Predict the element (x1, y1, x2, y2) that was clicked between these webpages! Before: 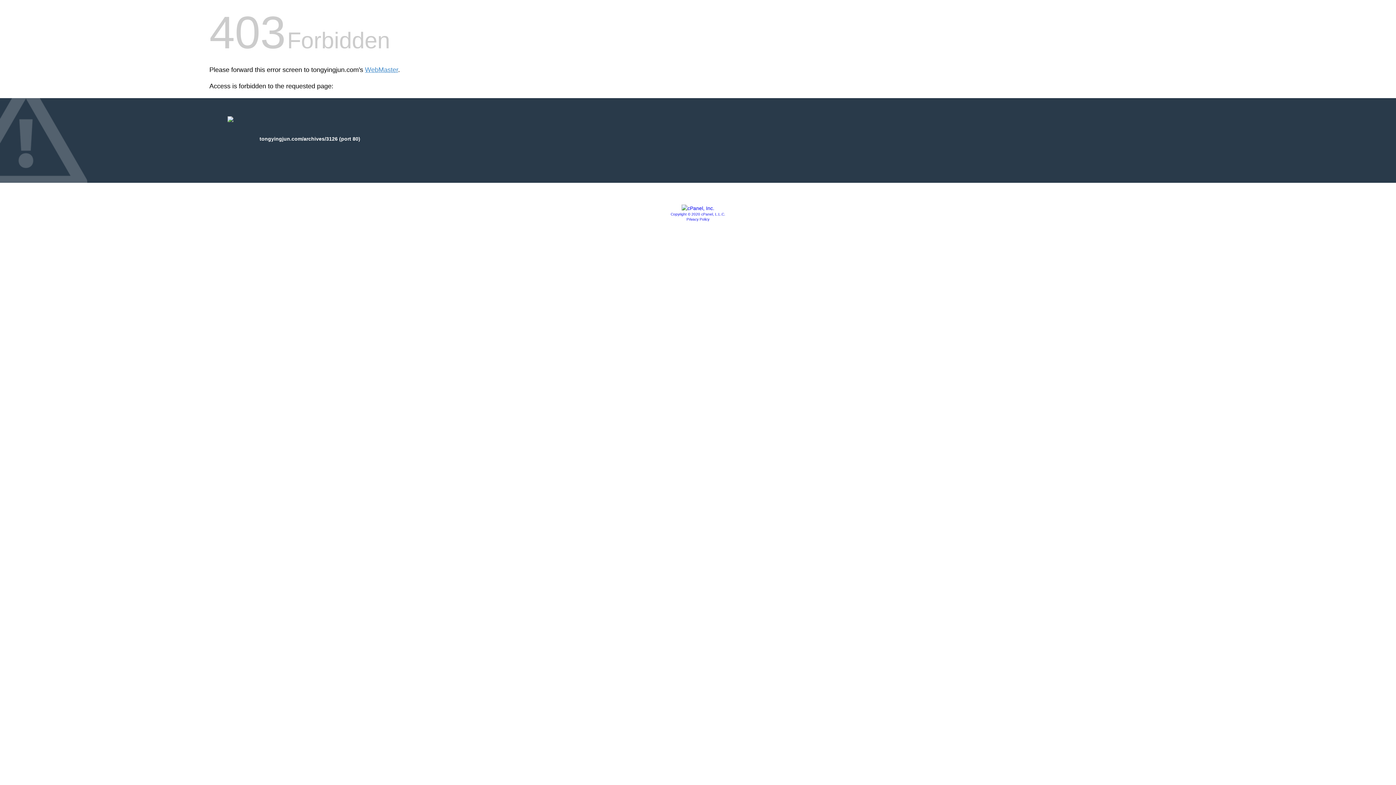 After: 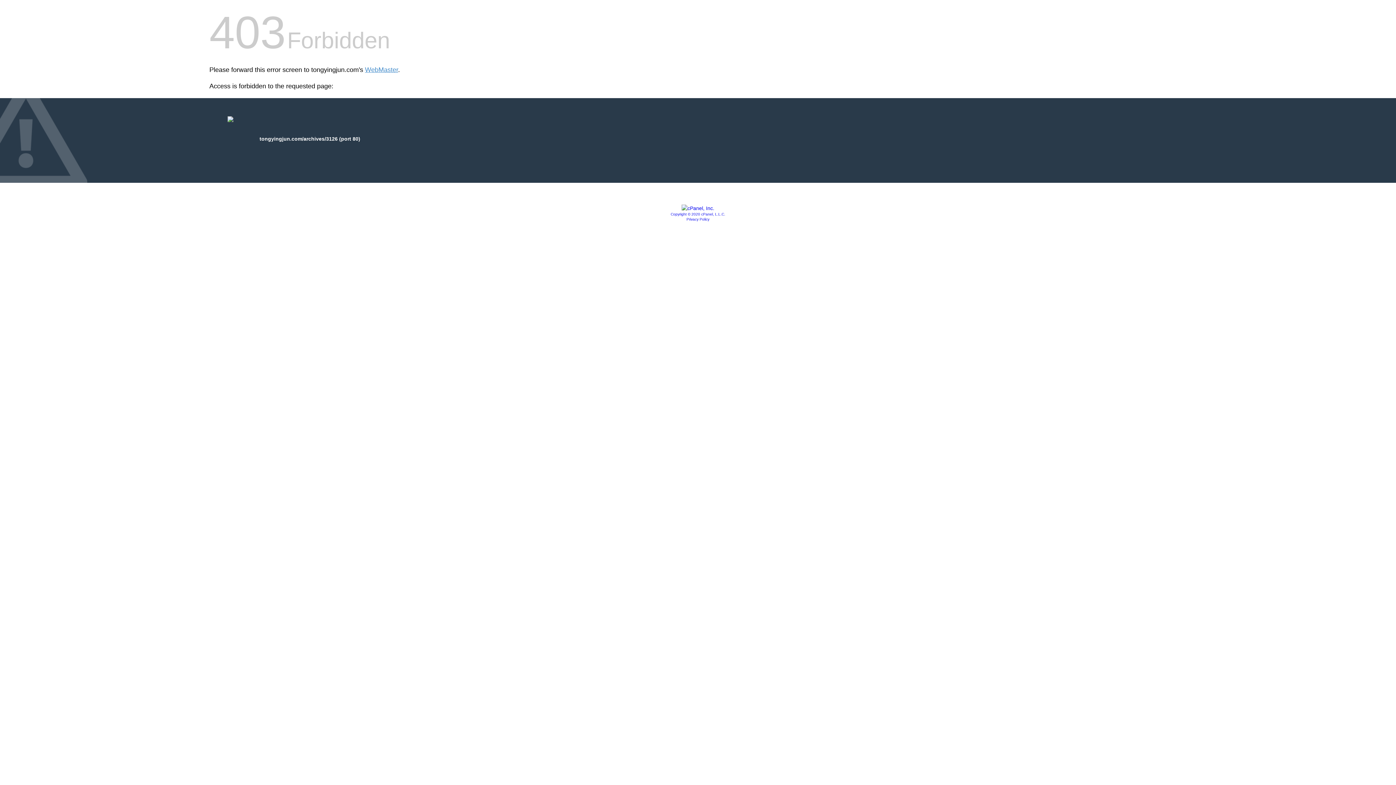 Action: bbox: (681, 205, 714, 211)